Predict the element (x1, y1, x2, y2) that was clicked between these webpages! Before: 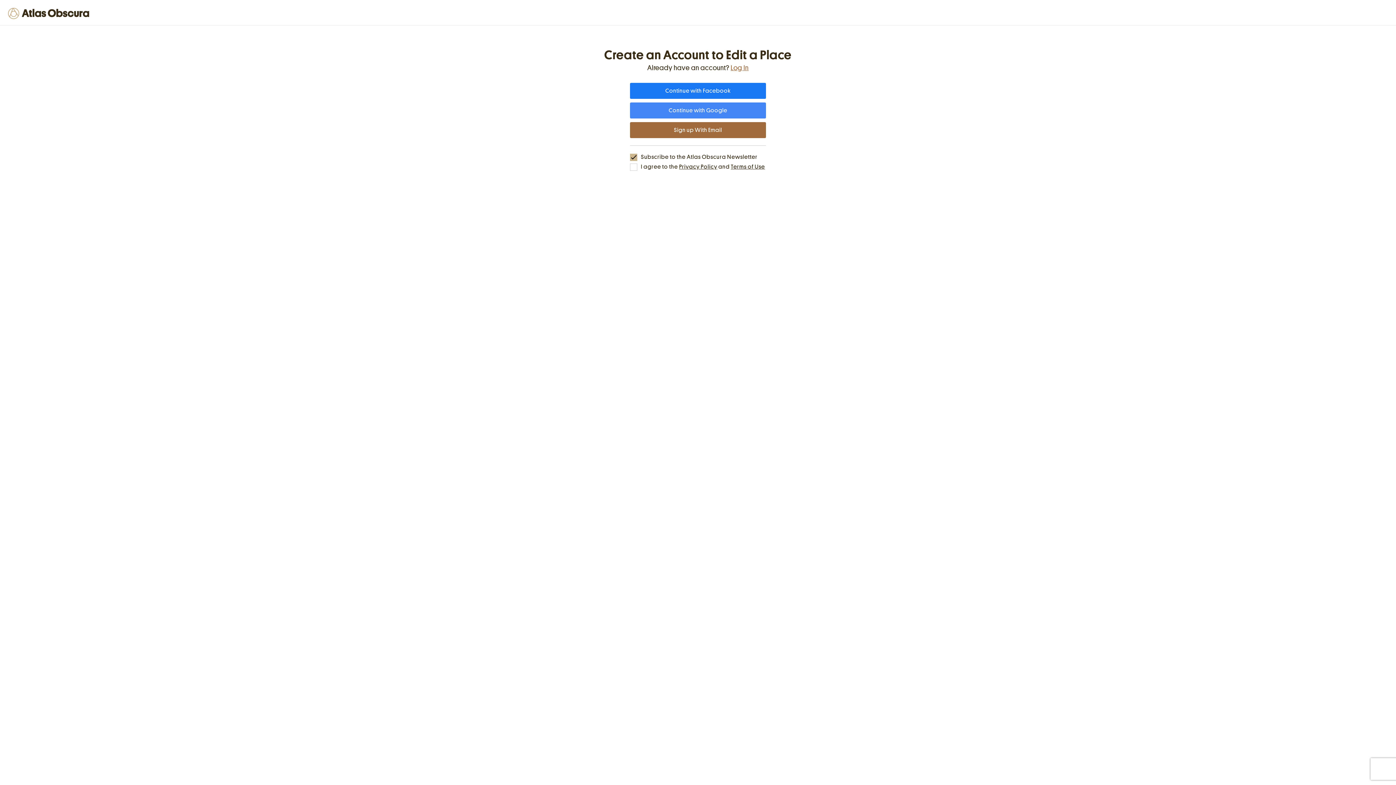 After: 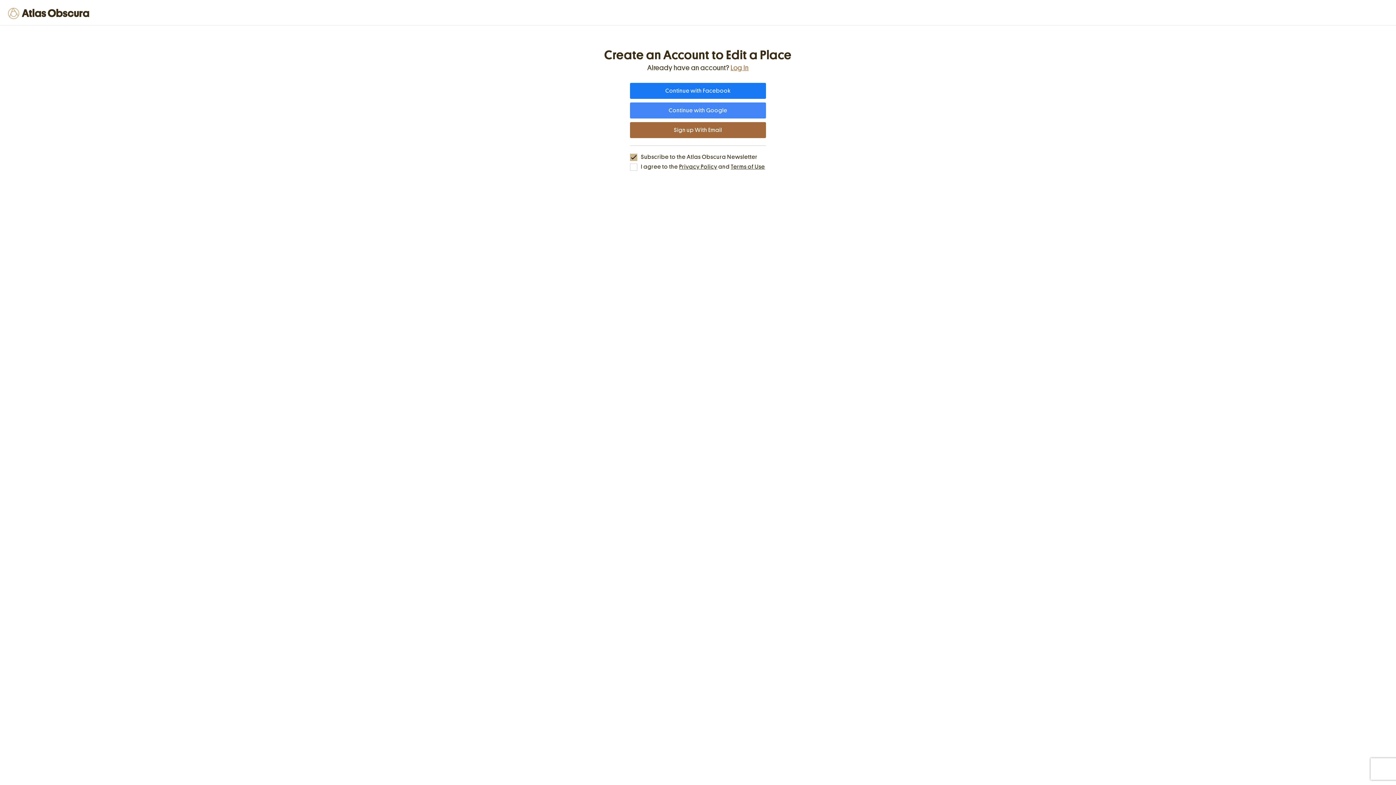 Action: bbox: (679, 164, 717, 169) label: Privacy Policy